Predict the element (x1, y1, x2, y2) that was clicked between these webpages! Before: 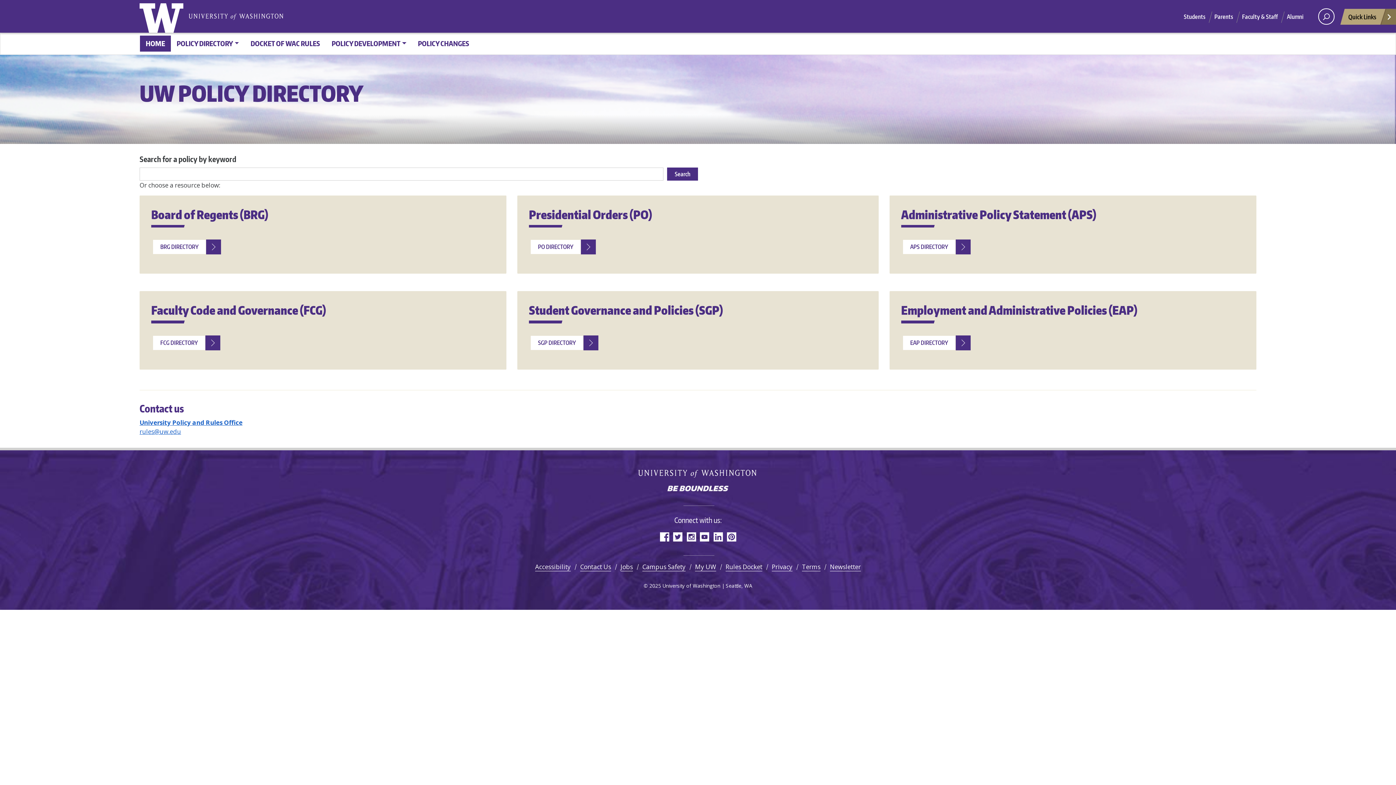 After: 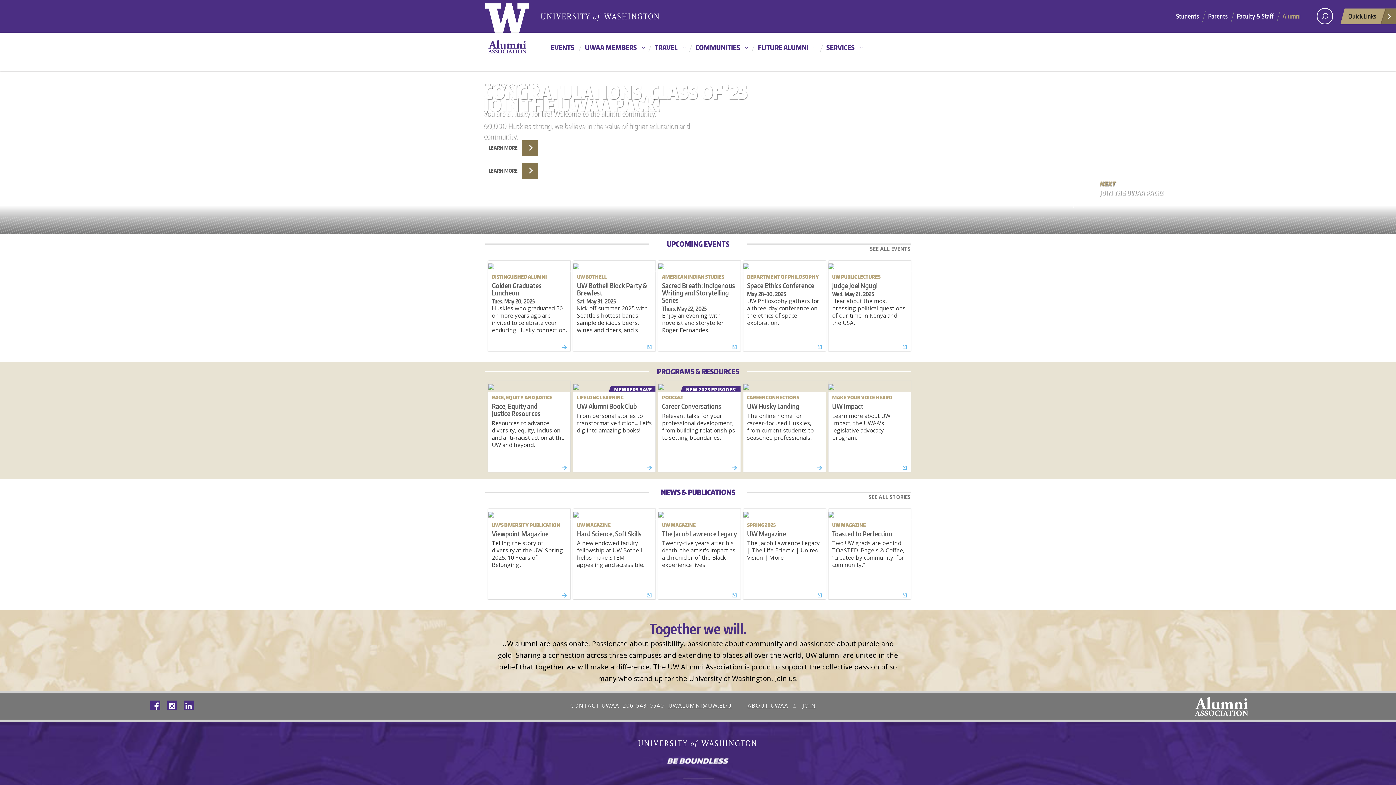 Action: label: Alumni bbox: (1287, 9, 1313, 23)